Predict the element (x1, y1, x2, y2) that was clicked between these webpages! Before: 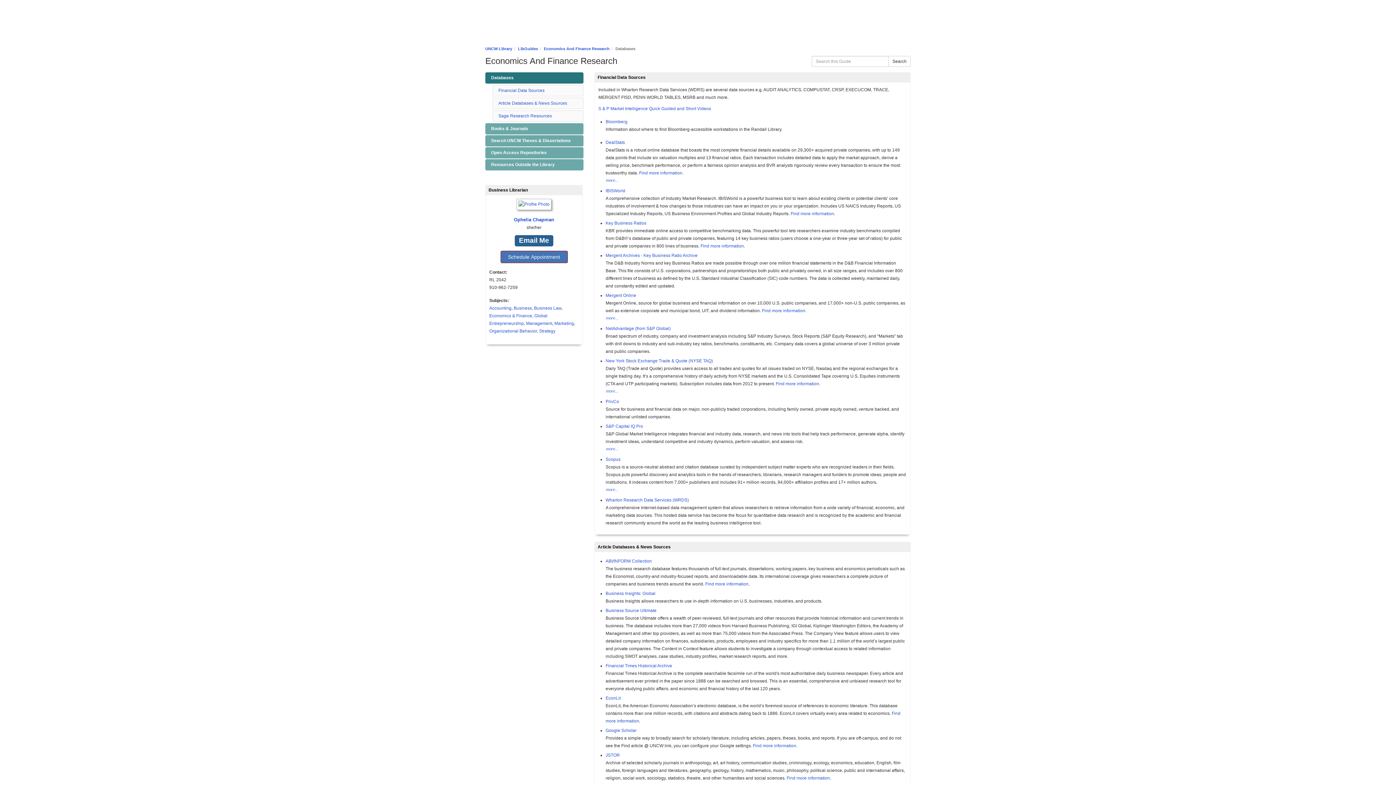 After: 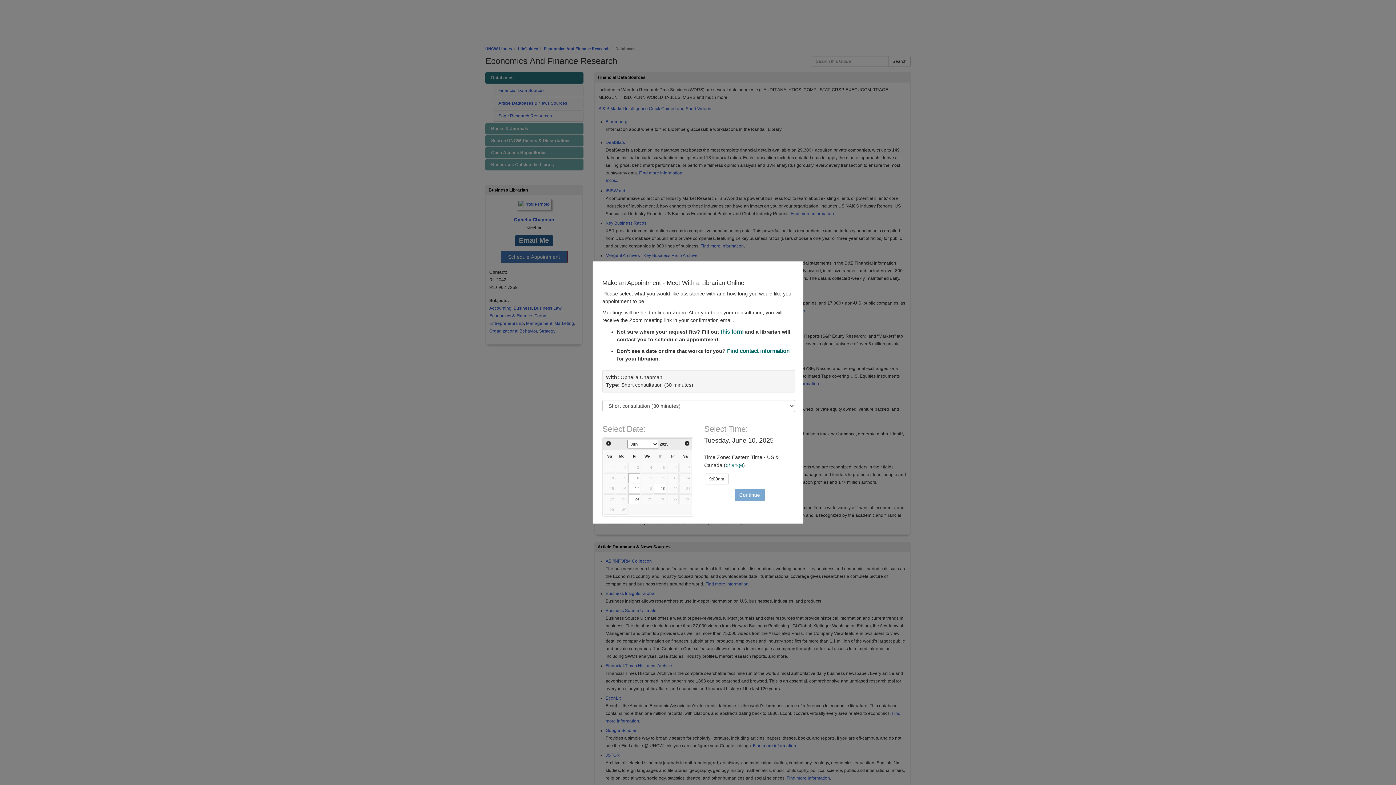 Action: bbox: (500, 250, 567, 263) label: Schedule Appointment